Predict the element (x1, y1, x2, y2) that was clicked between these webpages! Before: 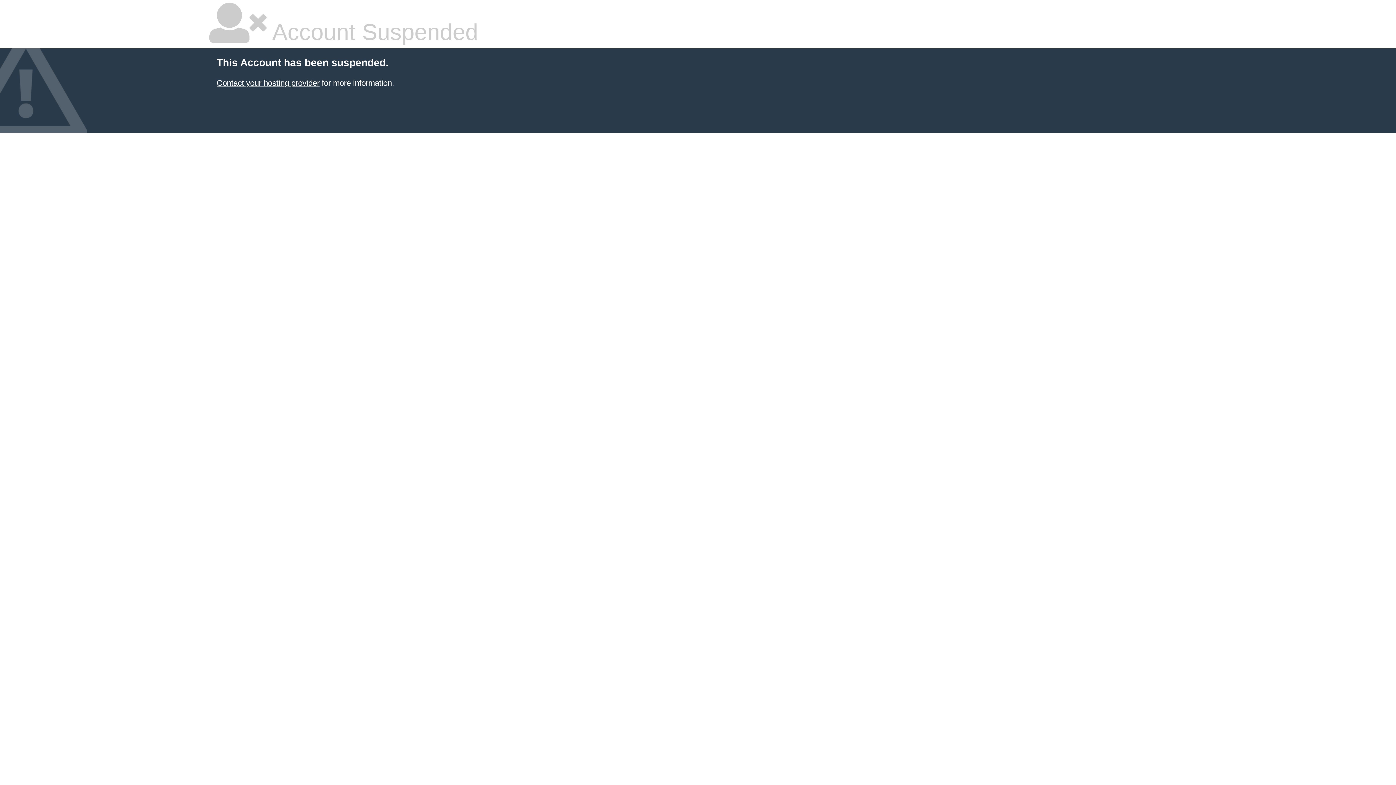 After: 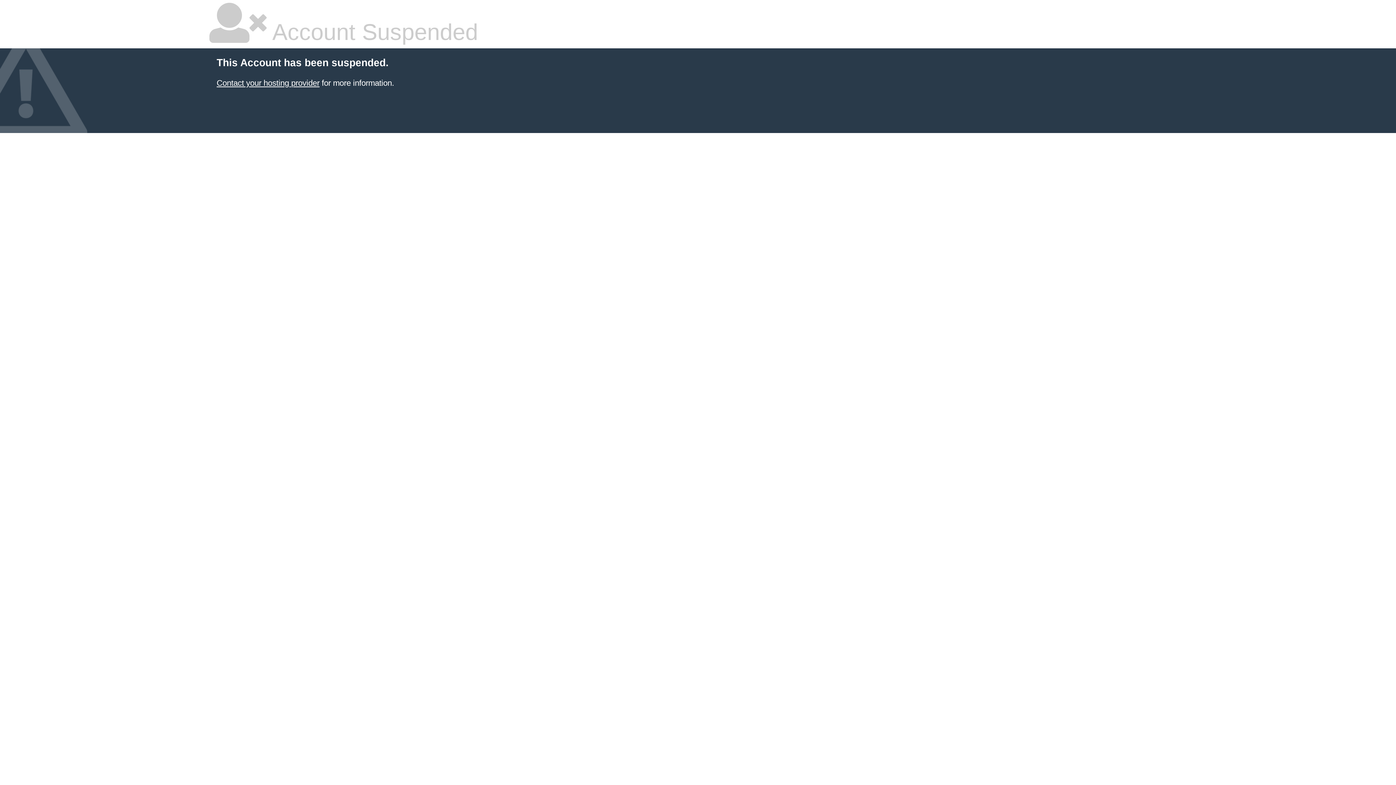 Action: label: Contact your hosting provider bbox: (216, 78, 319, 87)